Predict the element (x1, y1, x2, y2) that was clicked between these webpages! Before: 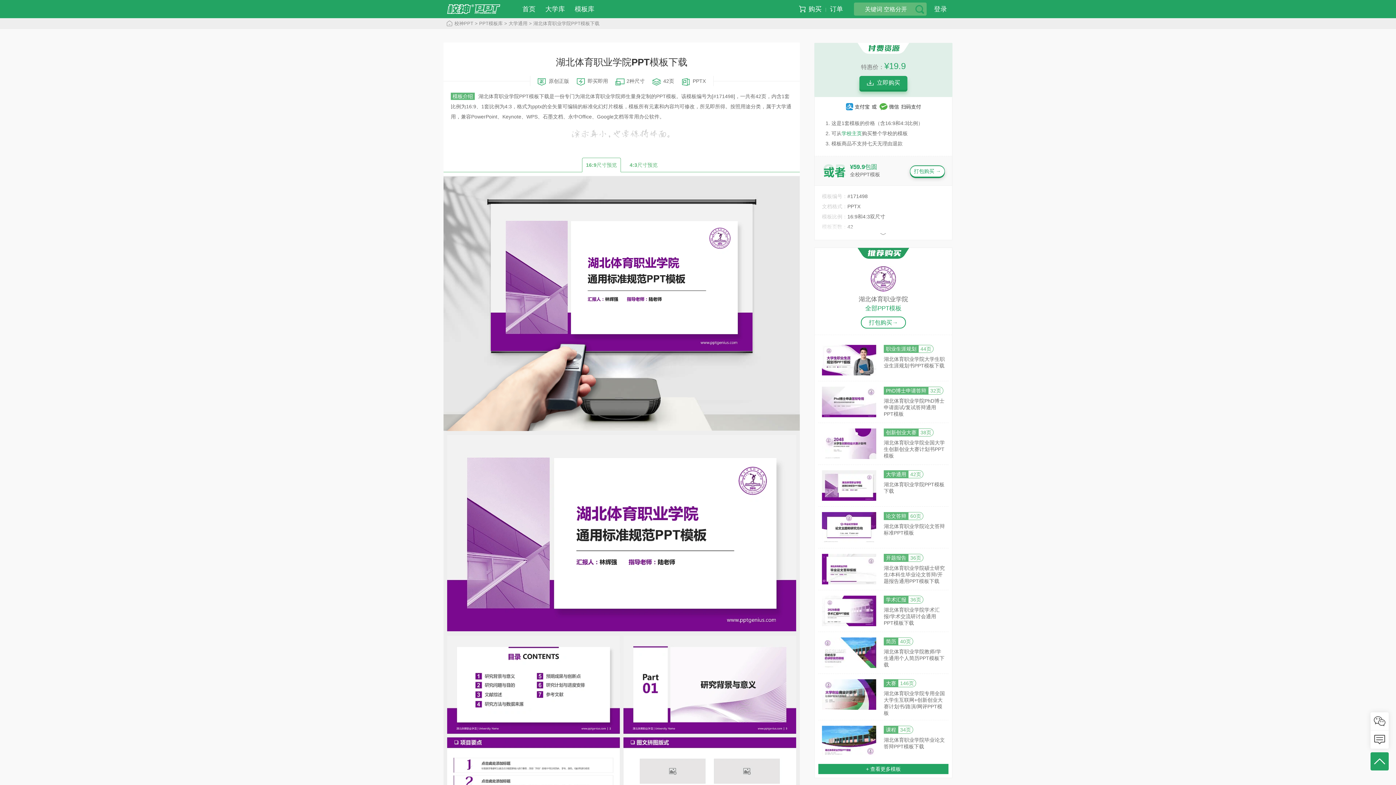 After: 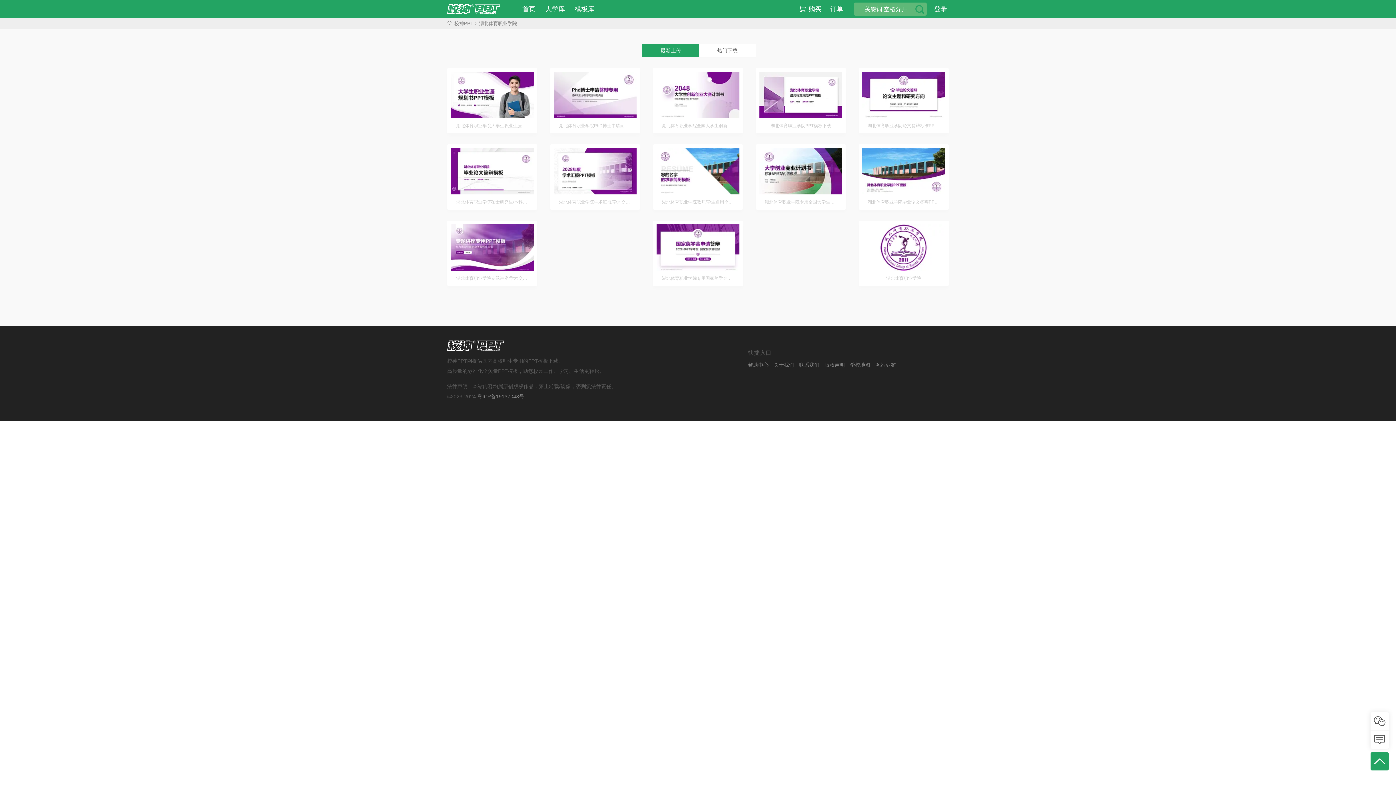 Action: bbox: (580, 93, 620, 99) label: 湖北体育职业学院